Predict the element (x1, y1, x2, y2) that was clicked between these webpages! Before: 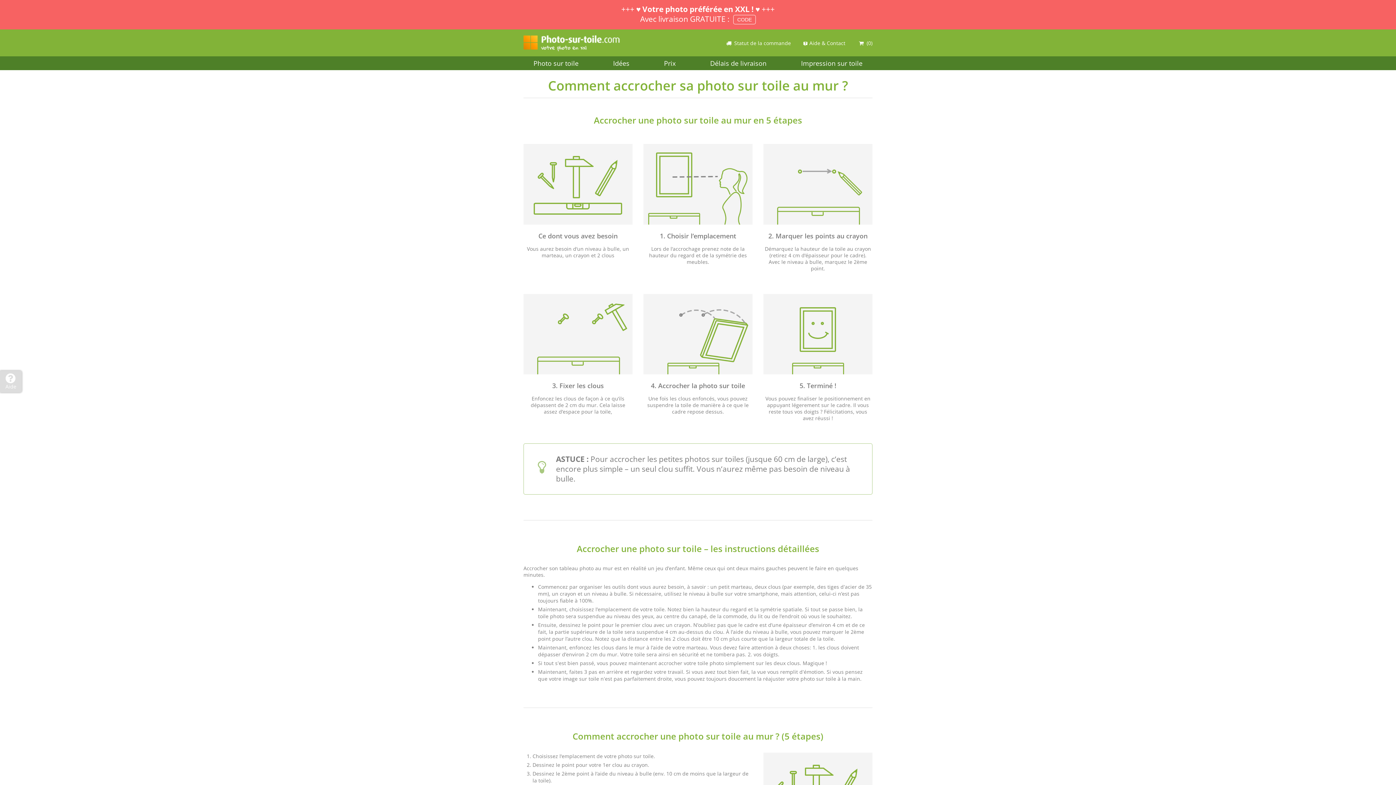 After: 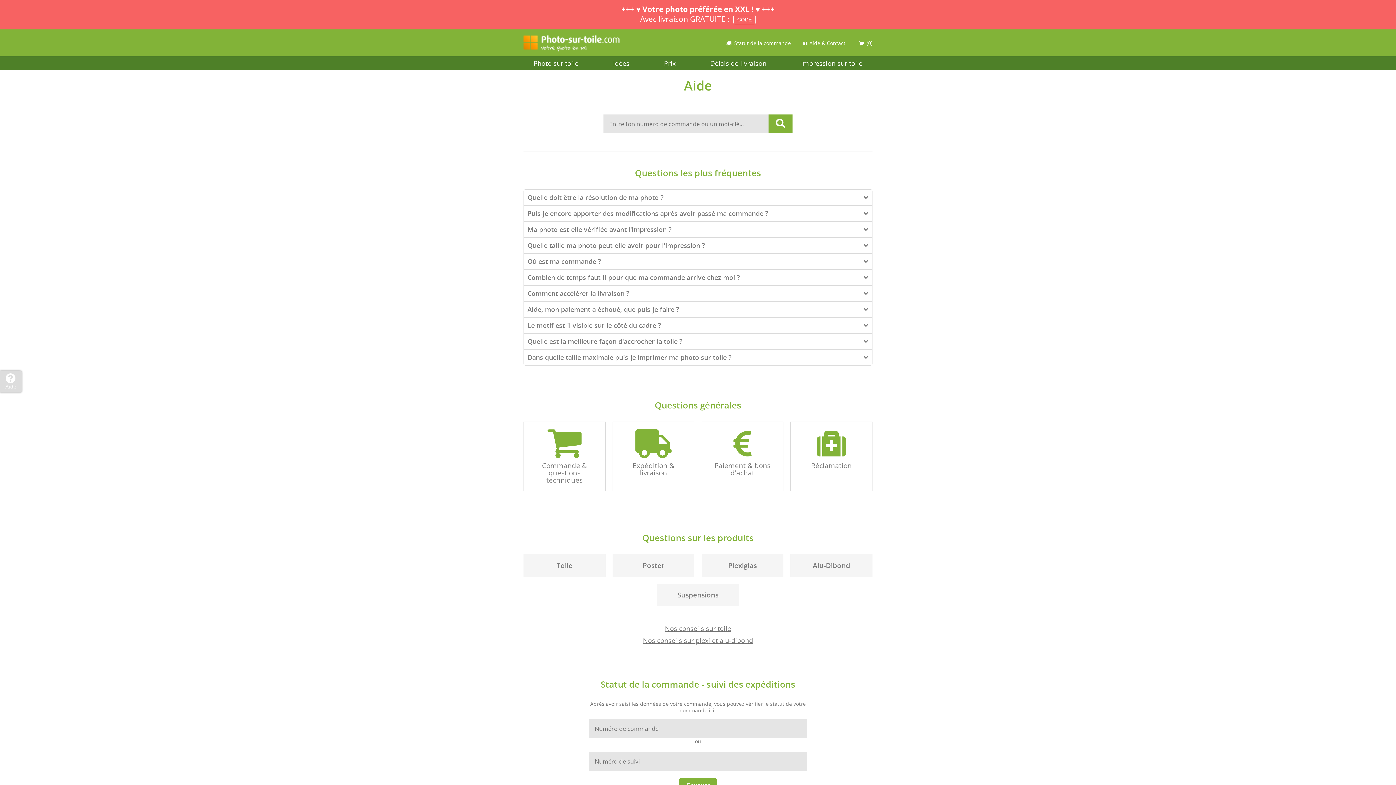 Action: label: Aide & Contact bbox: (803, 39, 845, 46)